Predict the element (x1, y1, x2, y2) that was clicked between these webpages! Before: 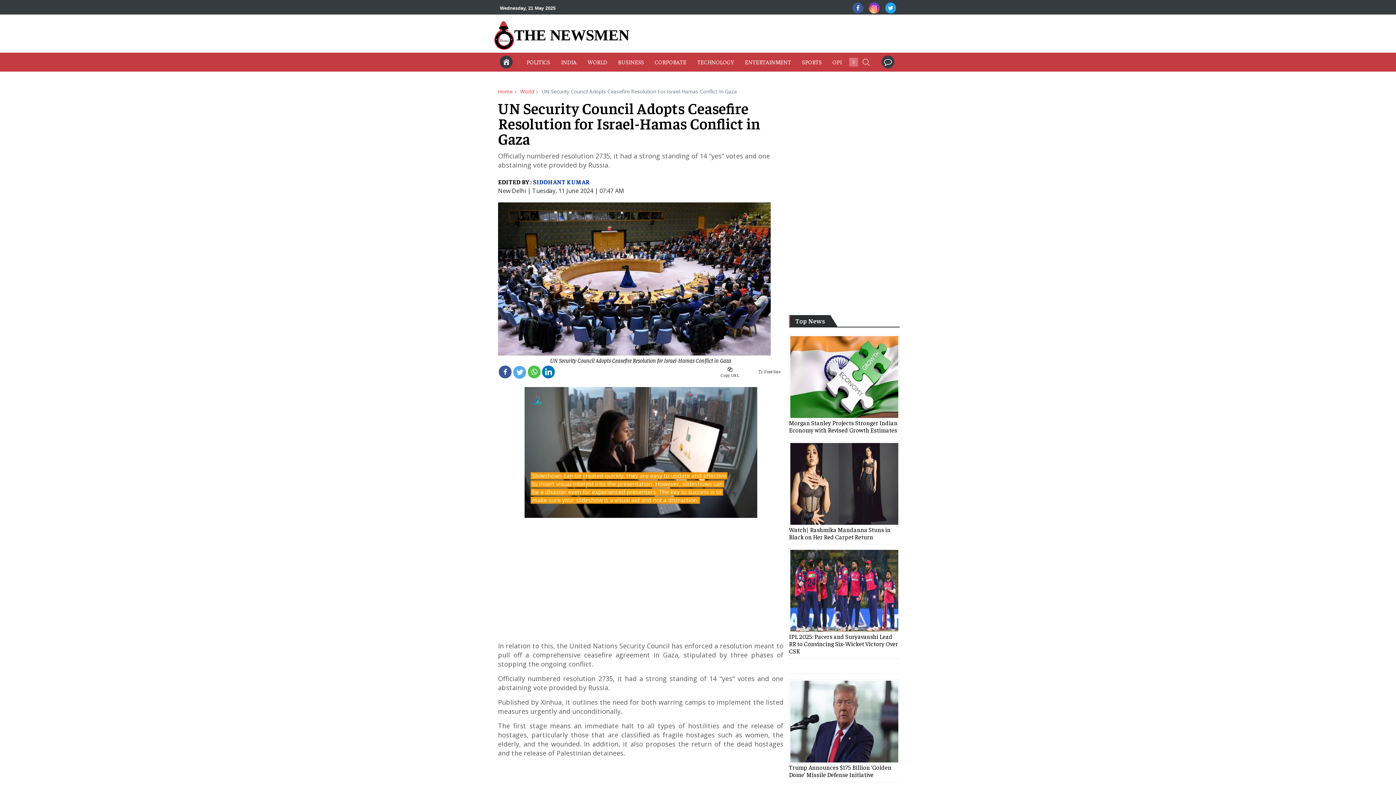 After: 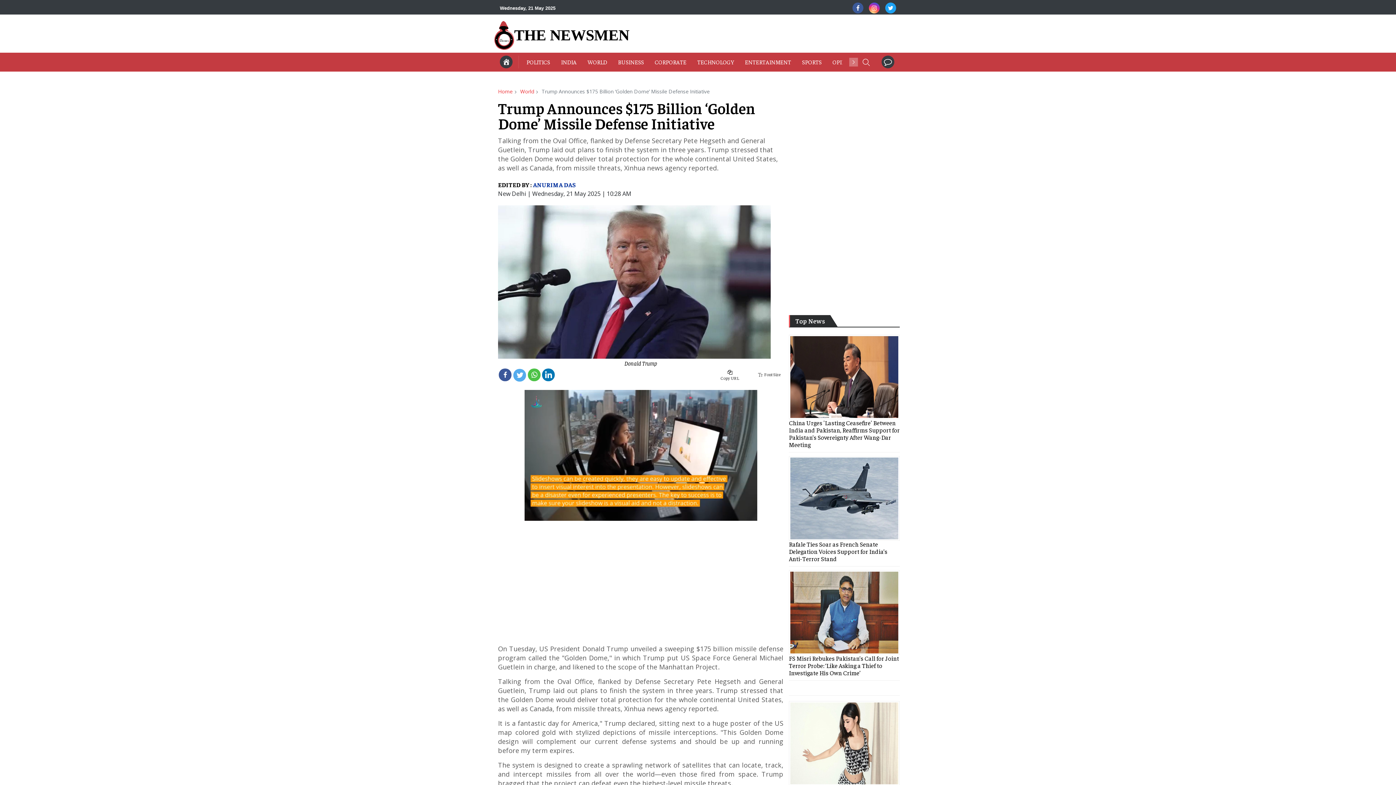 Action: bbox: (789, 763, 891, 778) label: Trump Announces $175 Billion ‘Golden Dome’ Missile Defense Initiative